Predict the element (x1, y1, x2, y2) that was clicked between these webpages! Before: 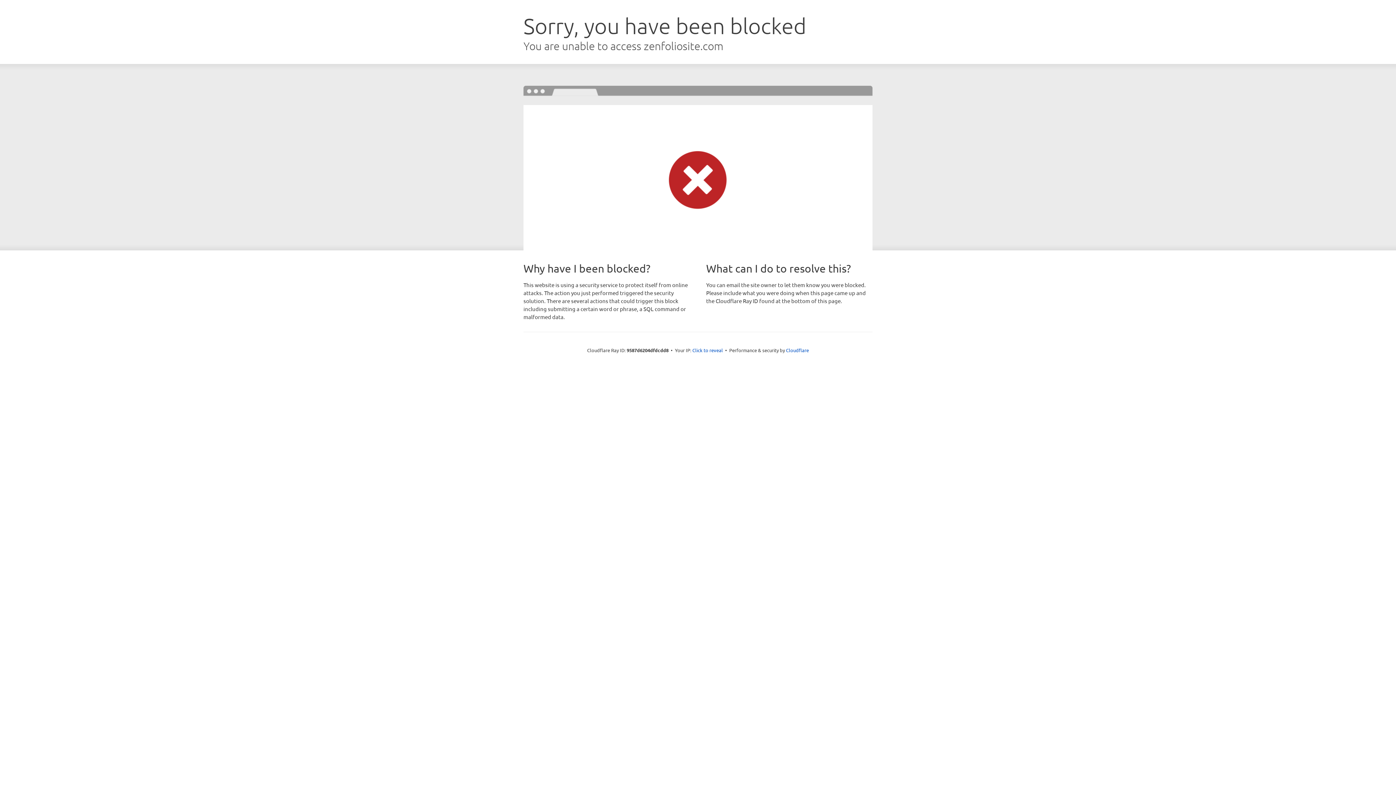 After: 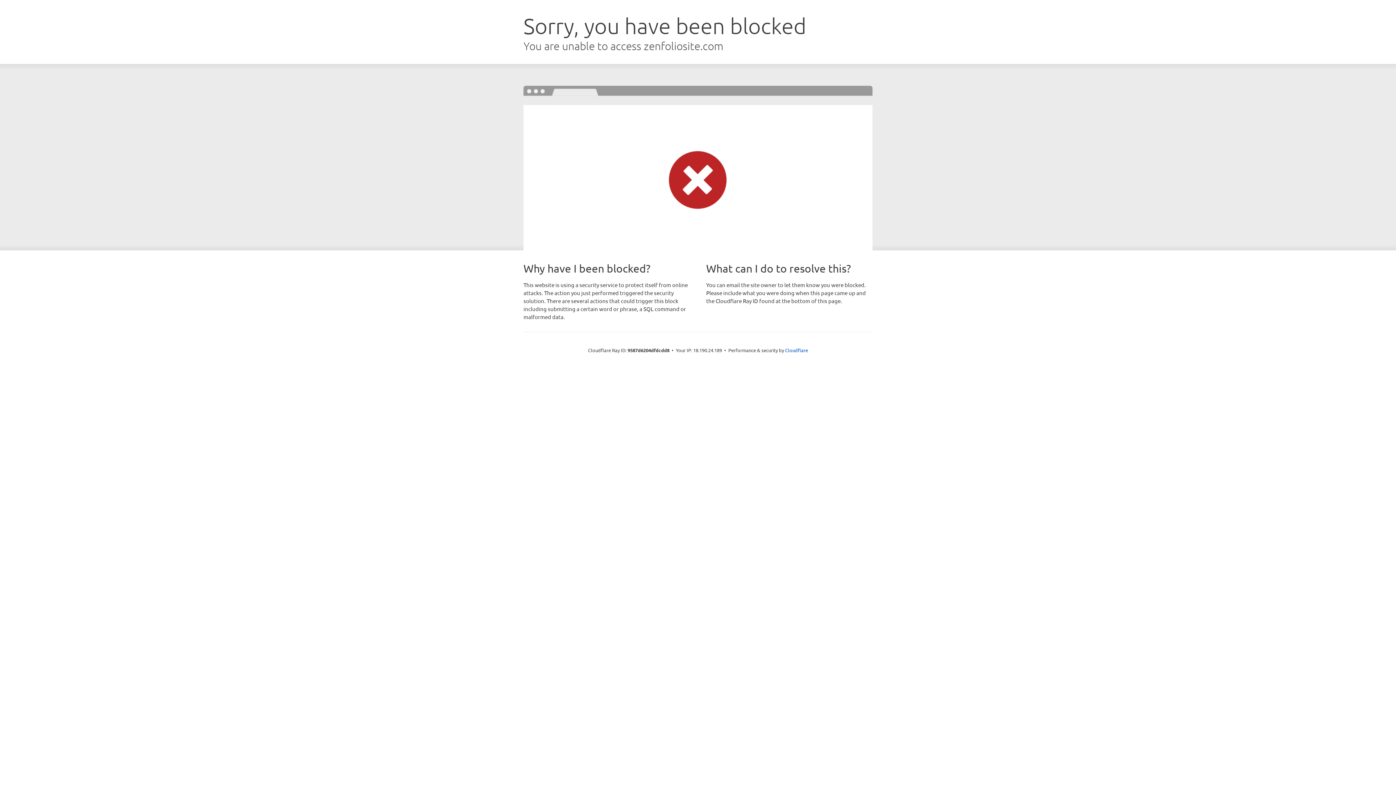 Action: label: Click to reveal bbox: (692, 346, 723, 353)